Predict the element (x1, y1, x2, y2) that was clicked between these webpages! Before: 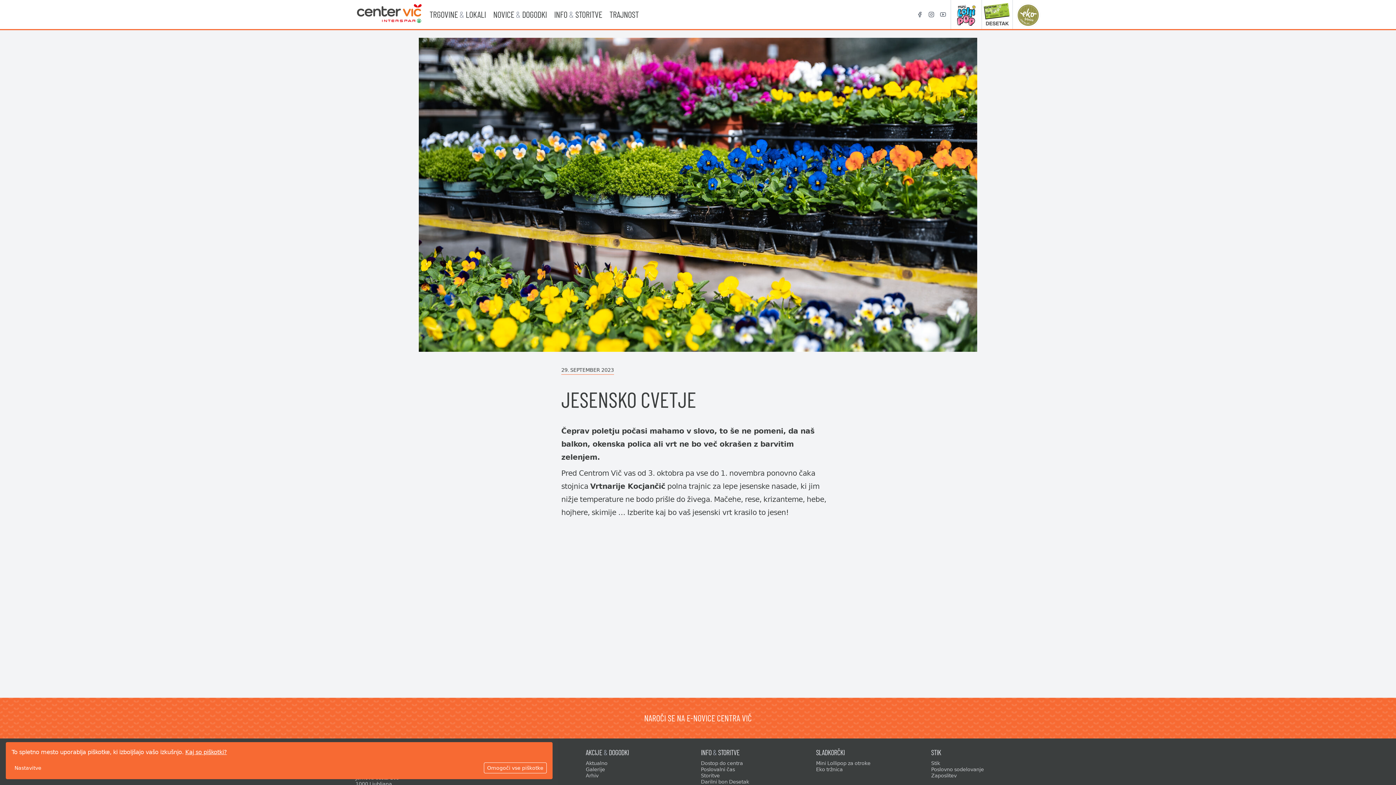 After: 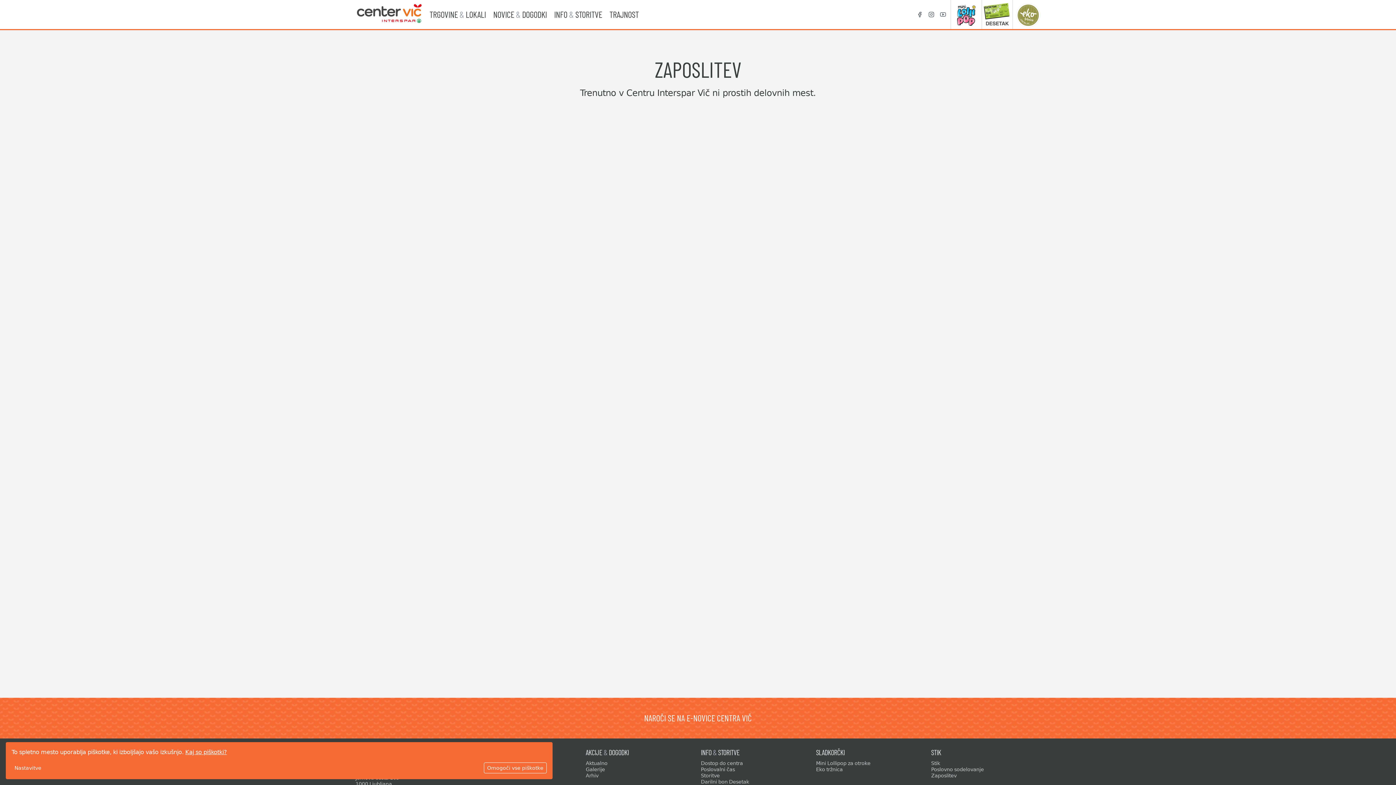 Action: label: Zaposlitev bbox: (931, 773, 956, 778)